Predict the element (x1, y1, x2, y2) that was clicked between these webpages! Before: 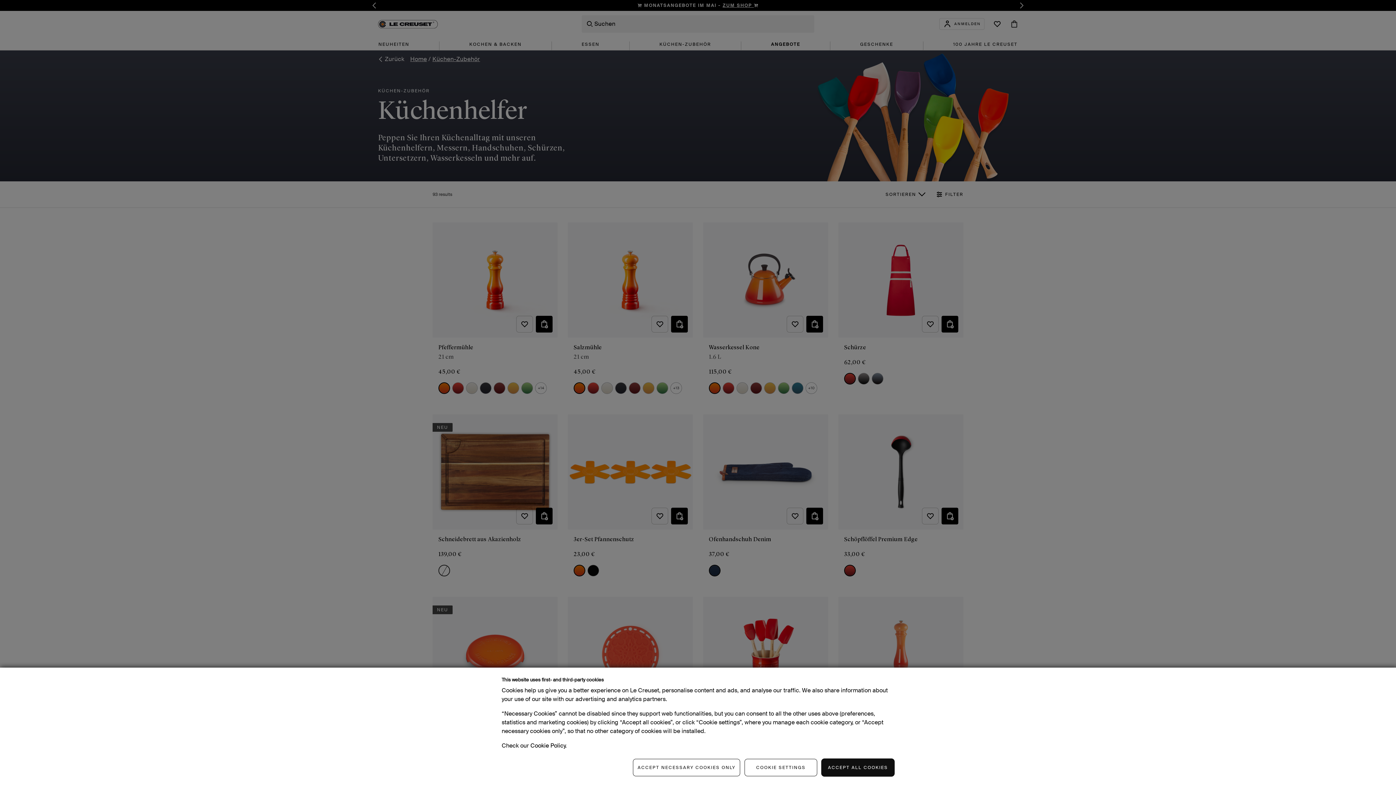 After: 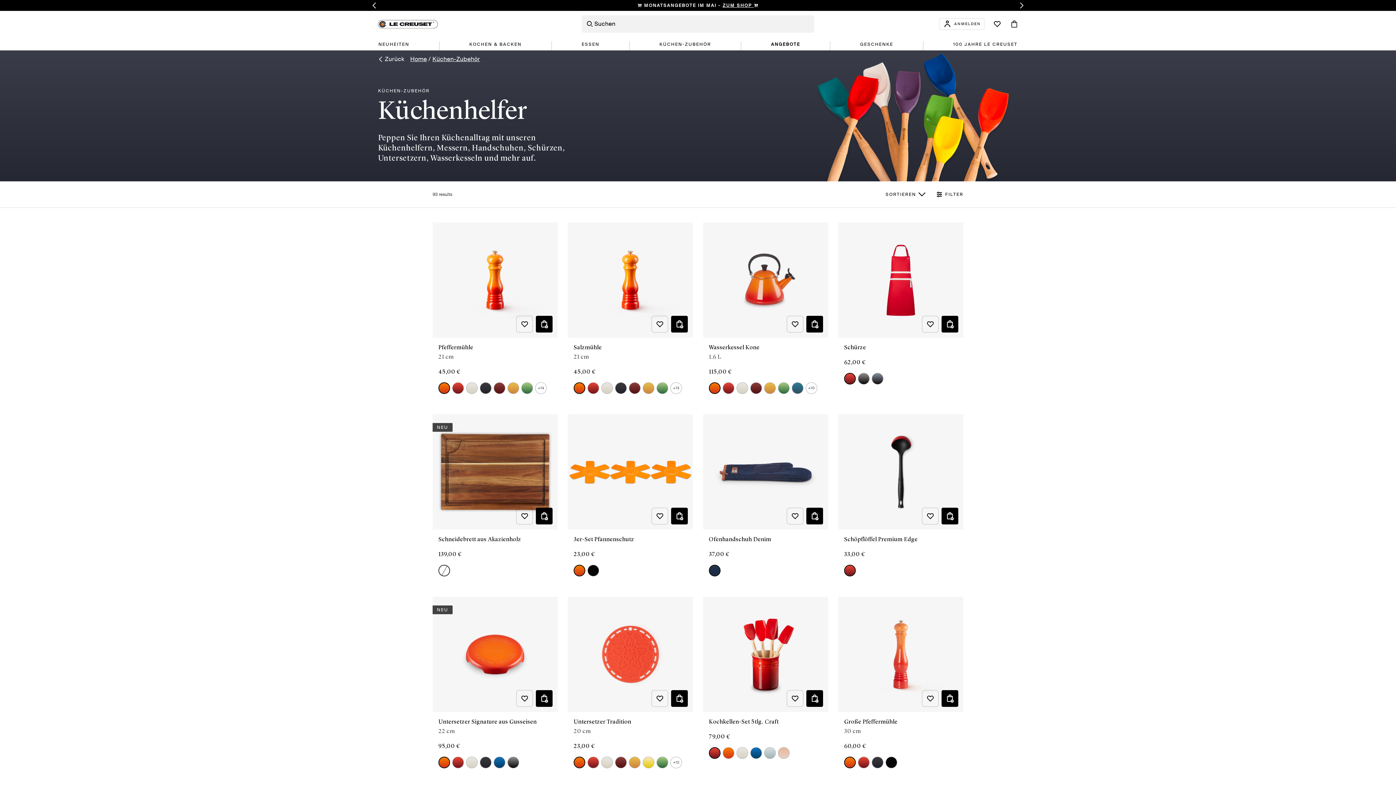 Action: bbox: (633, 759, 740, 776) label: ACCEPT NECESSARY COOKIES ONLY